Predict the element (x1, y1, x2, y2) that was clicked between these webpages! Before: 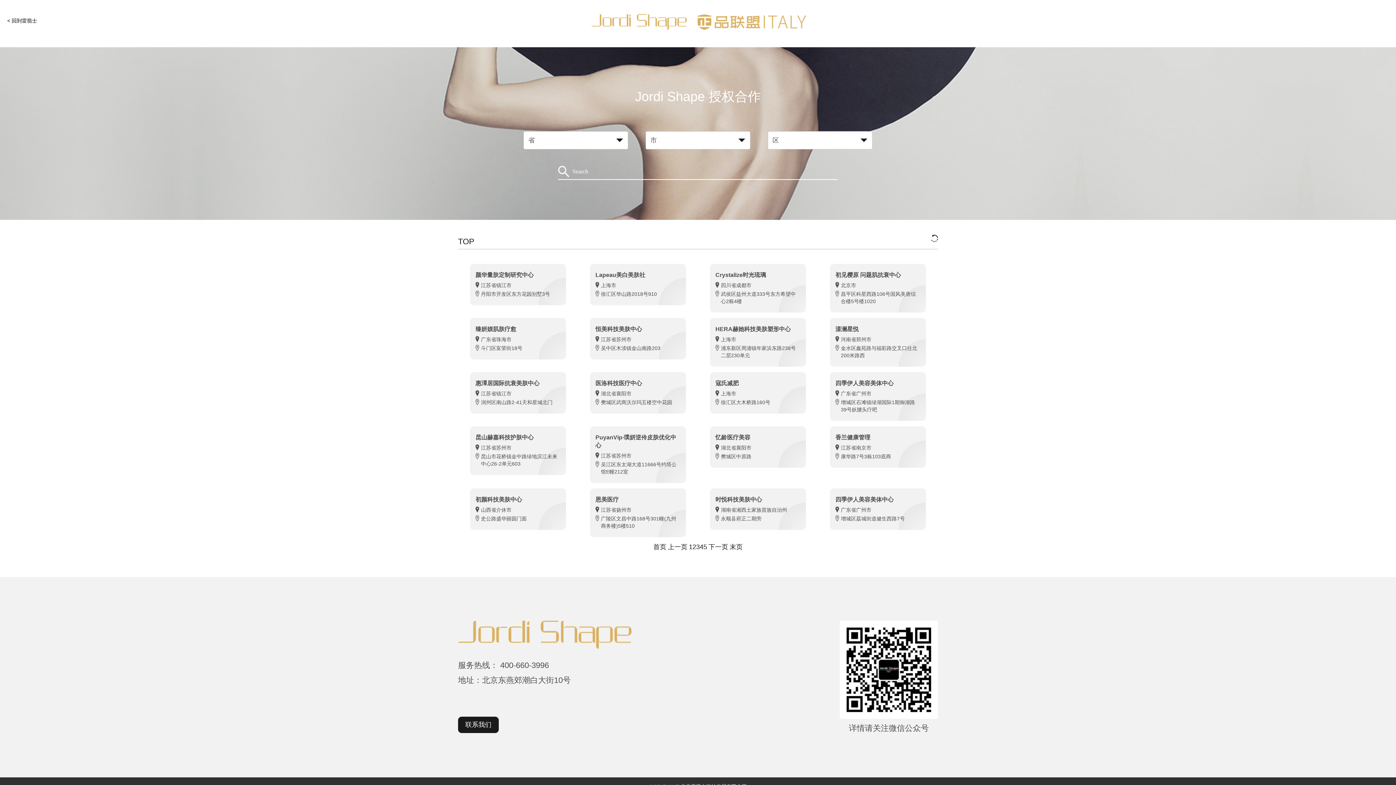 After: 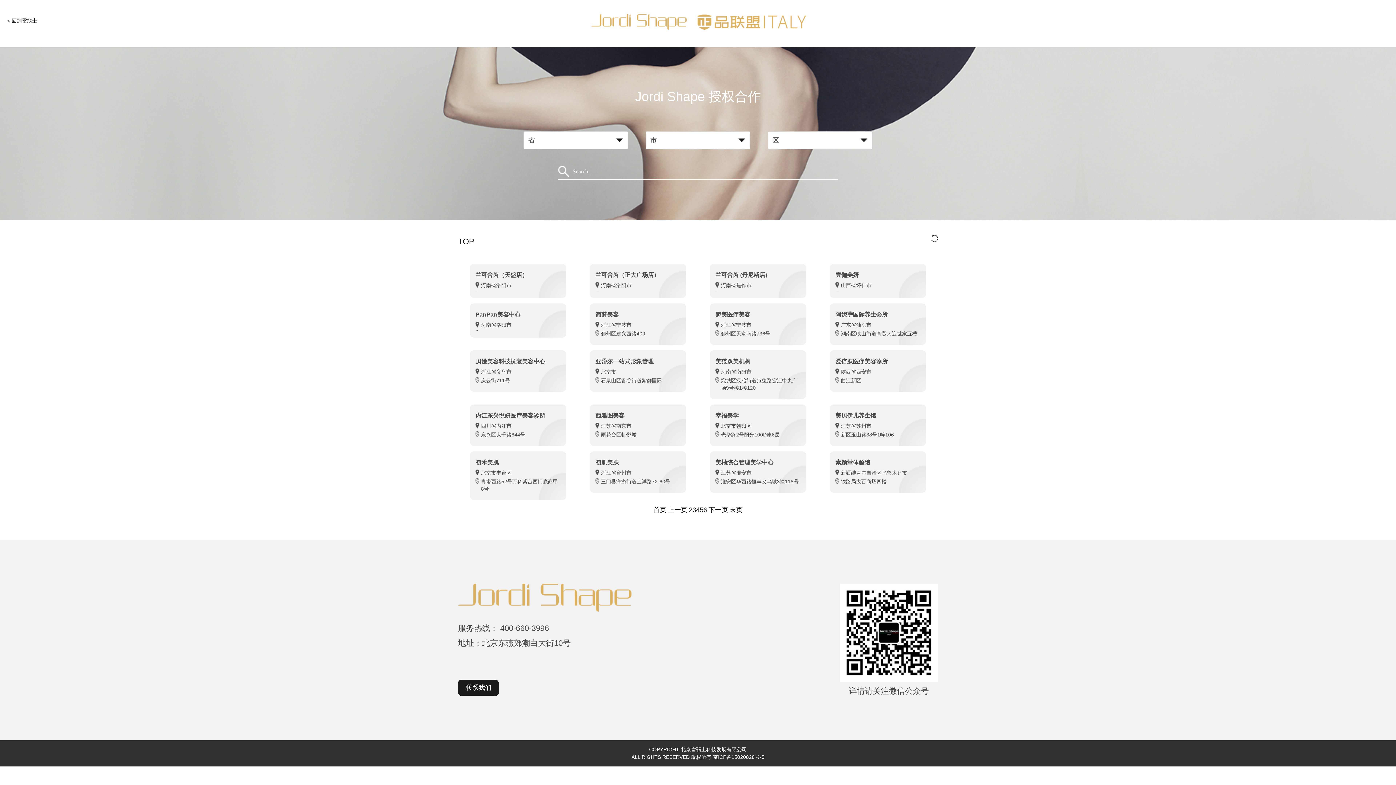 Action: label: 4 bbox: (700, 543, 703, 550)